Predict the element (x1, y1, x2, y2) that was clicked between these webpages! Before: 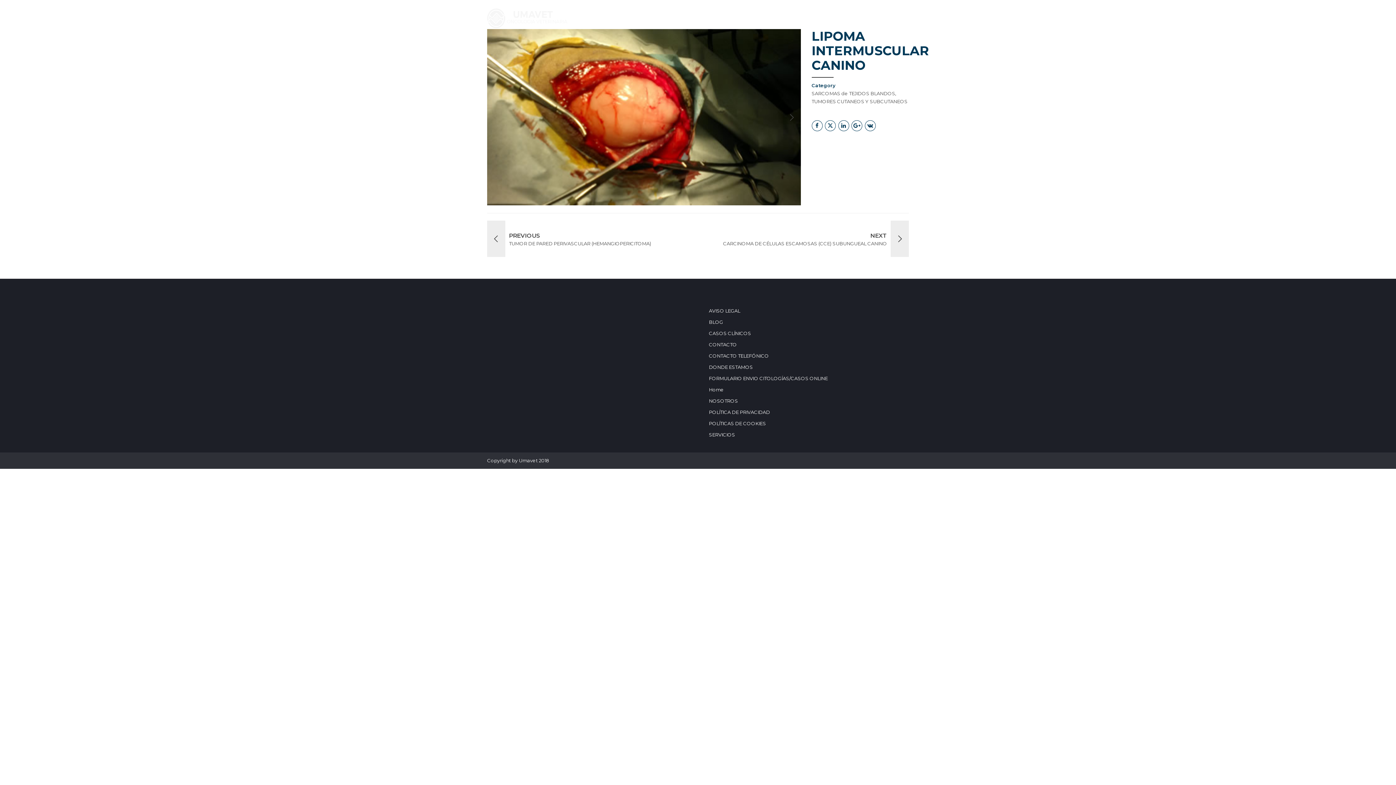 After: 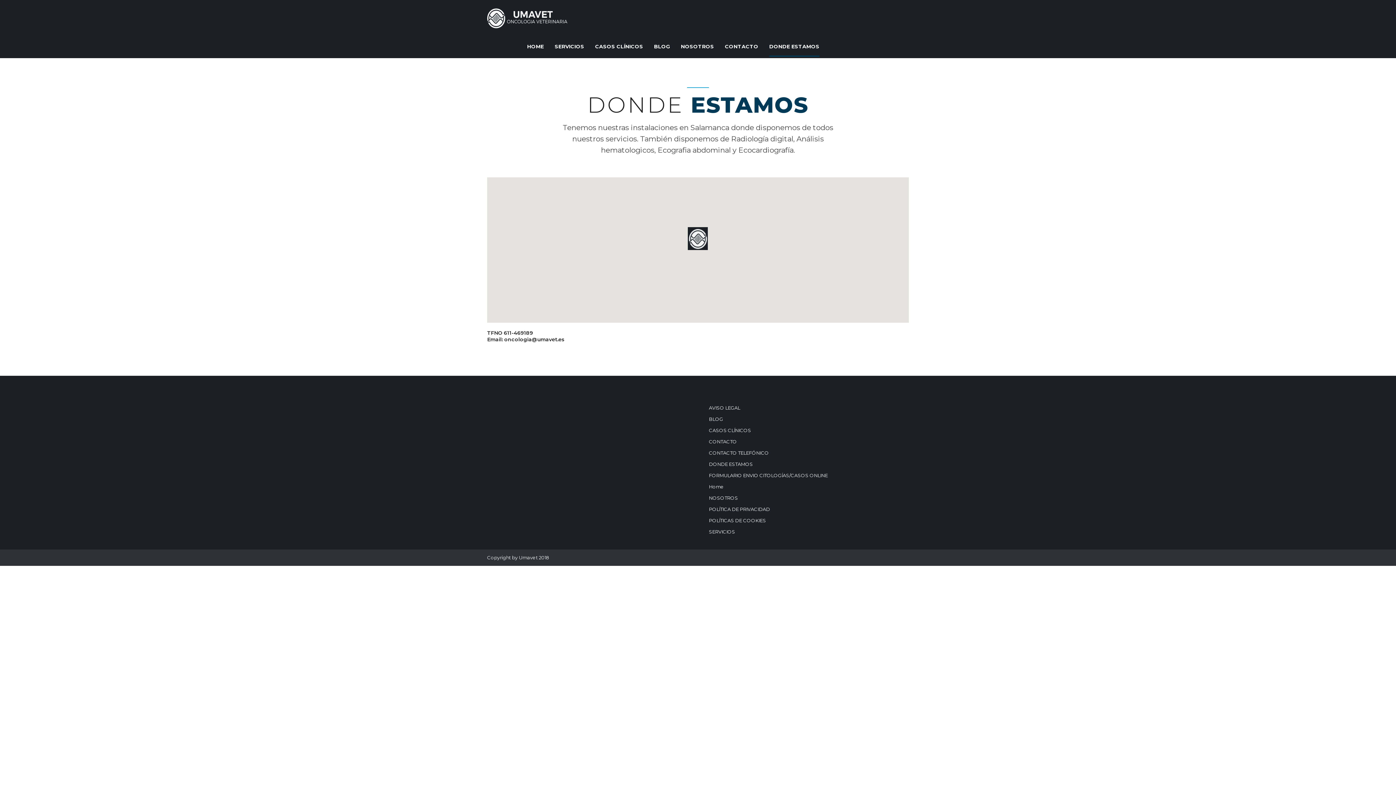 Action: label: DONDE ESTAMOS bbox: (769, 36, 819, 56)